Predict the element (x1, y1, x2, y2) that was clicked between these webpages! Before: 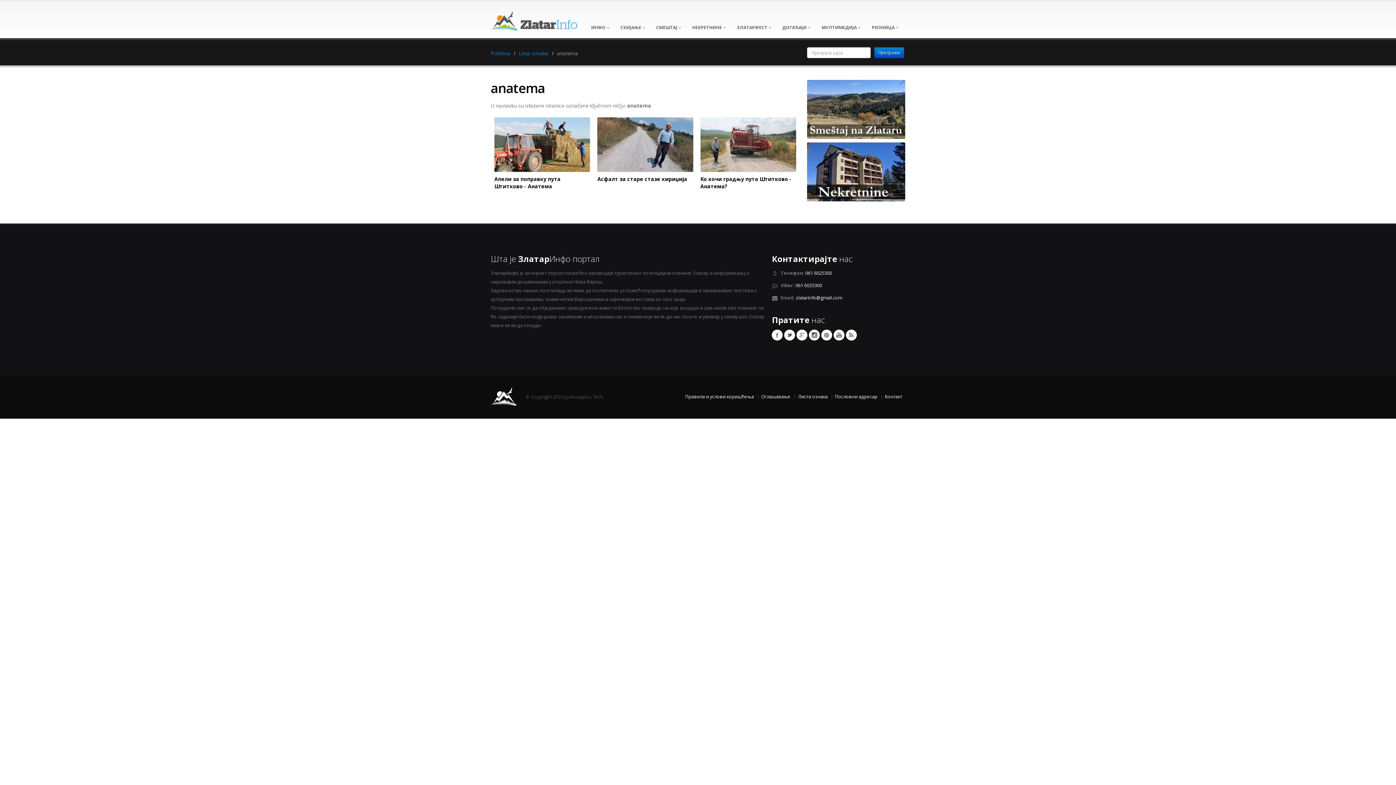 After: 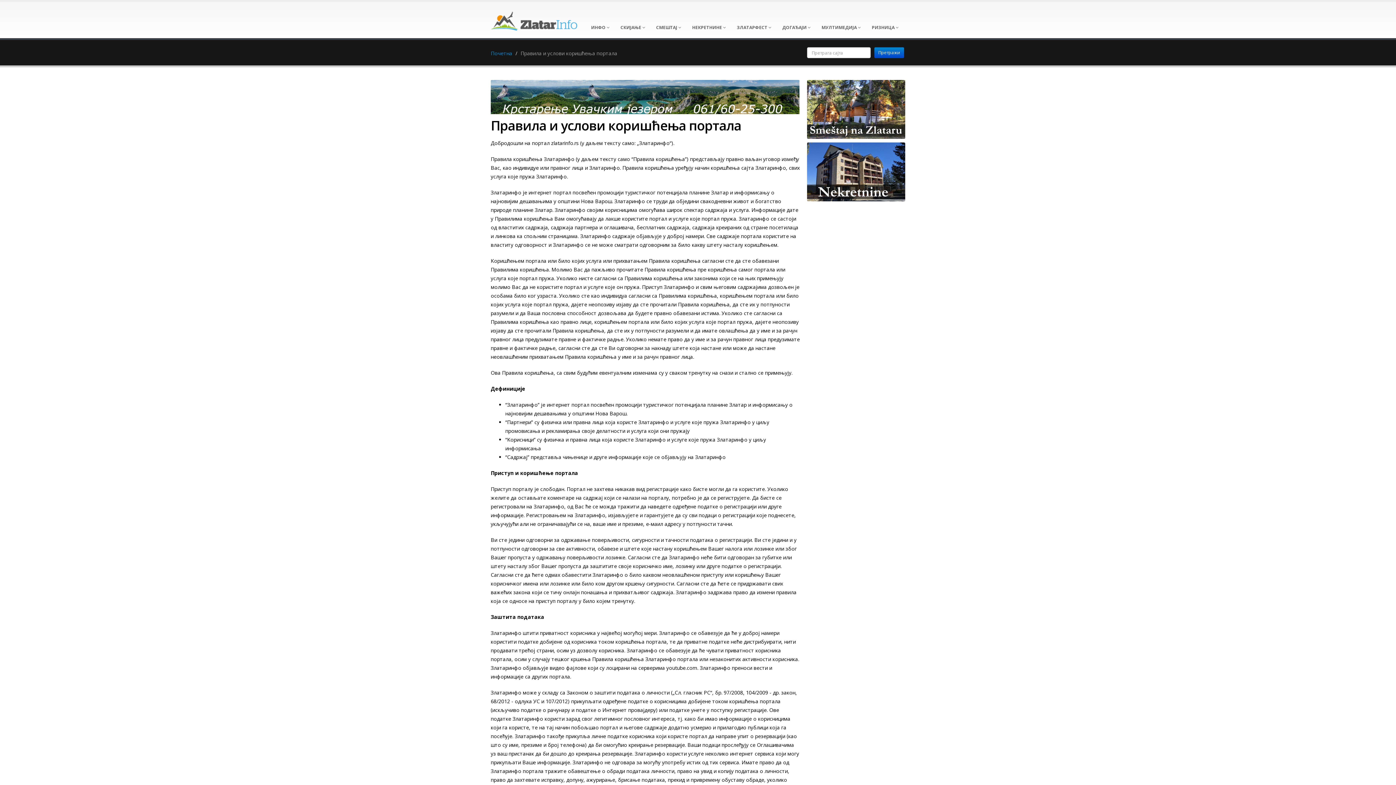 Action: label: Правила и услови коришћења bbox: (685, 393, 754, 400)